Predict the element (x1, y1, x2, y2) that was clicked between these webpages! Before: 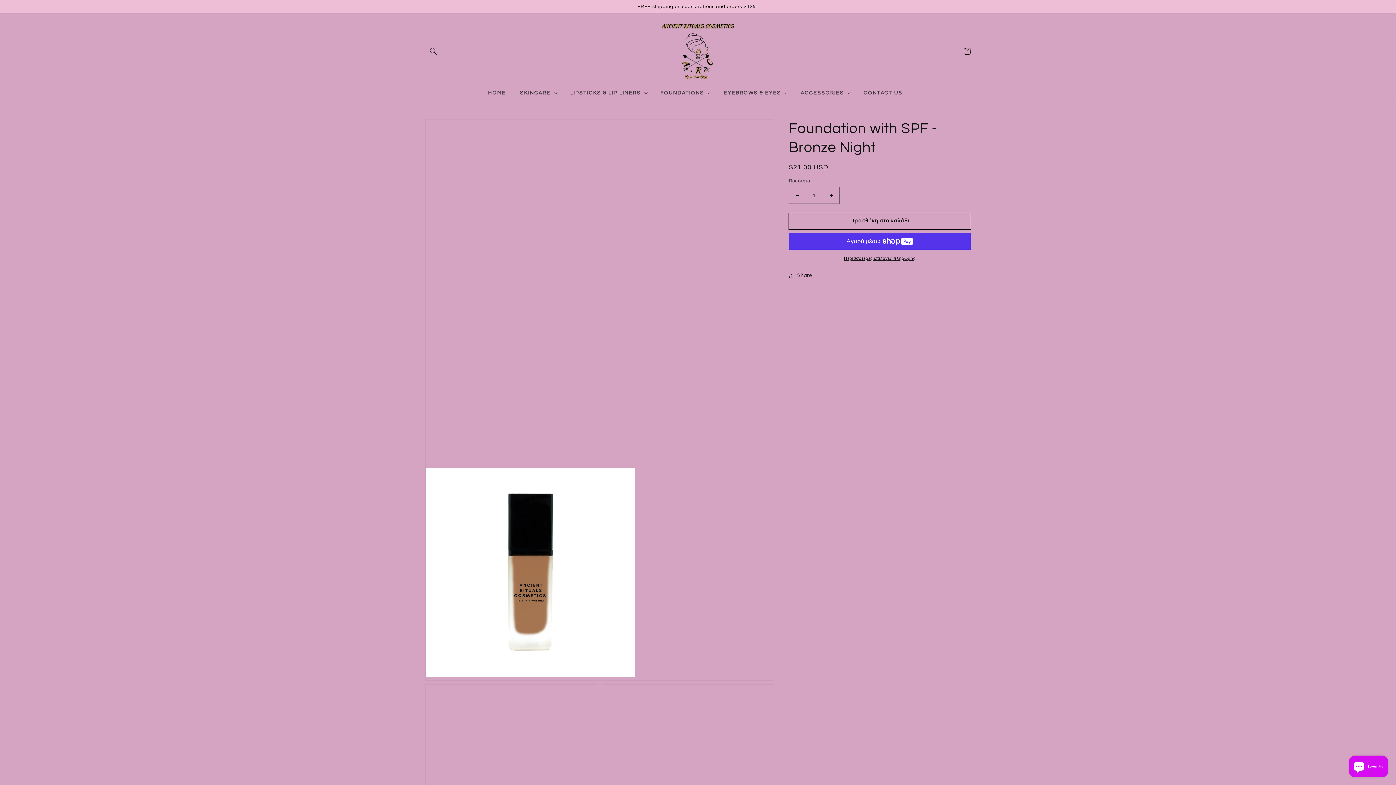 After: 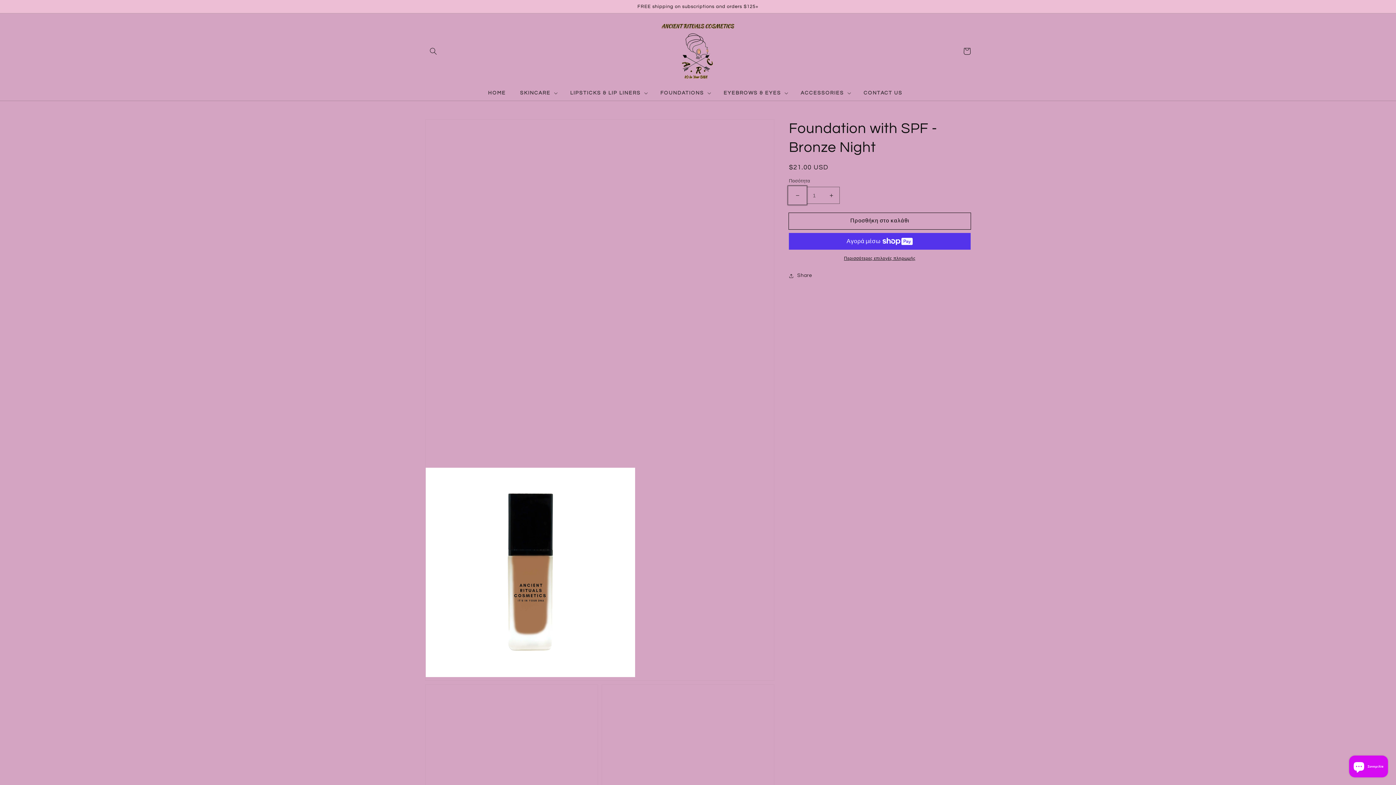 Action: bbox: (789, 187, 805, 203) label: Μείωση ποσότητας για Foundation with SPF - Bronze Night